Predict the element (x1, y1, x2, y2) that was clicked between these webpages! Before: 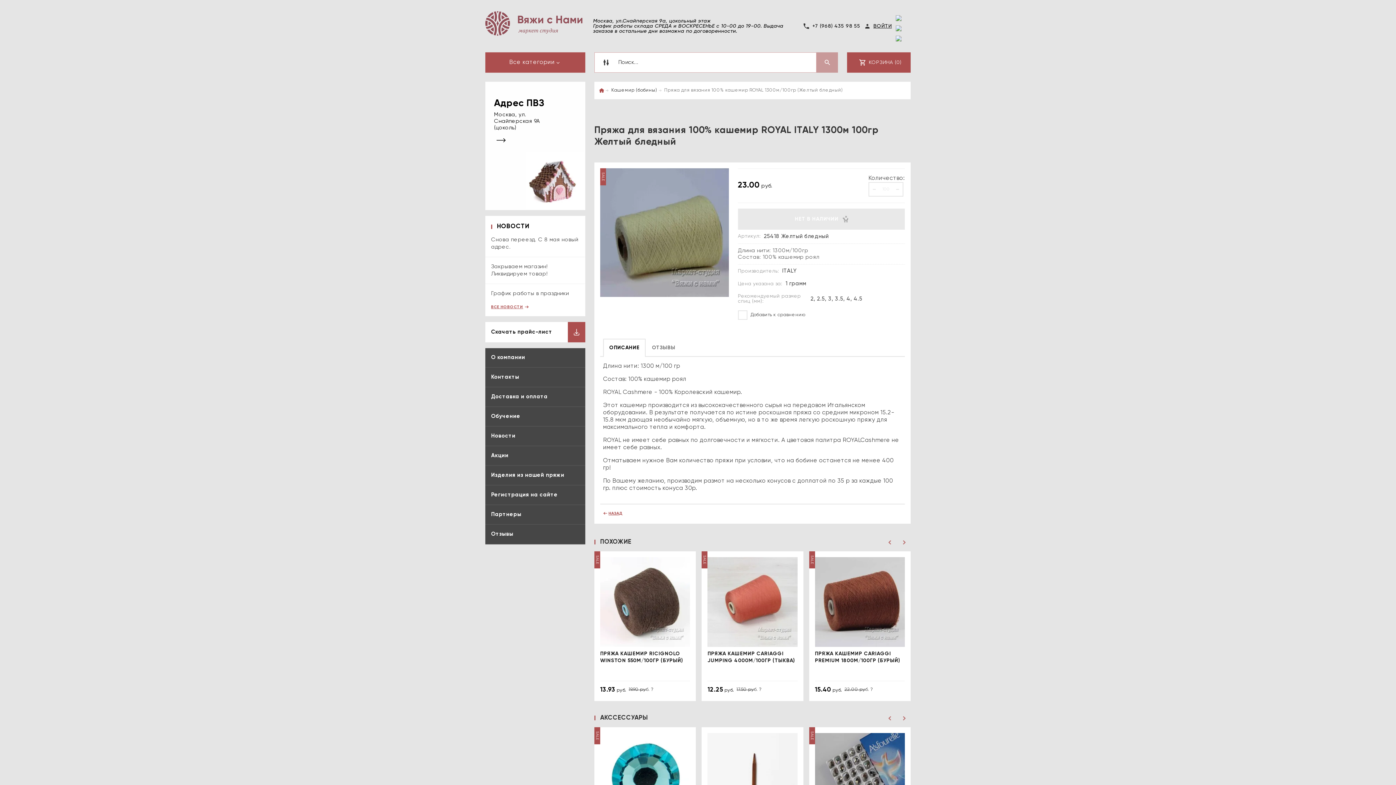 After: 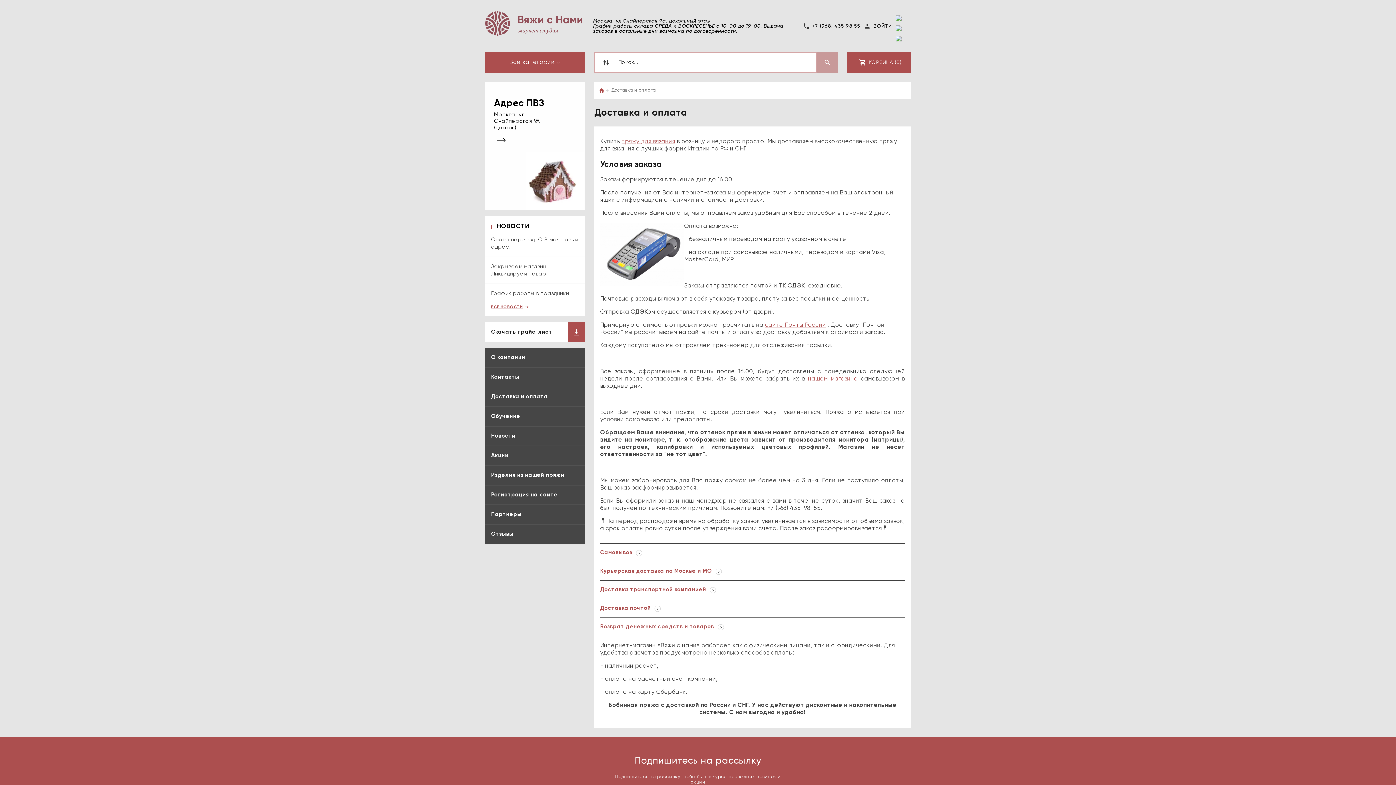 Action: label: Доставка и оплата bbox: (485, 387, 585, 406)